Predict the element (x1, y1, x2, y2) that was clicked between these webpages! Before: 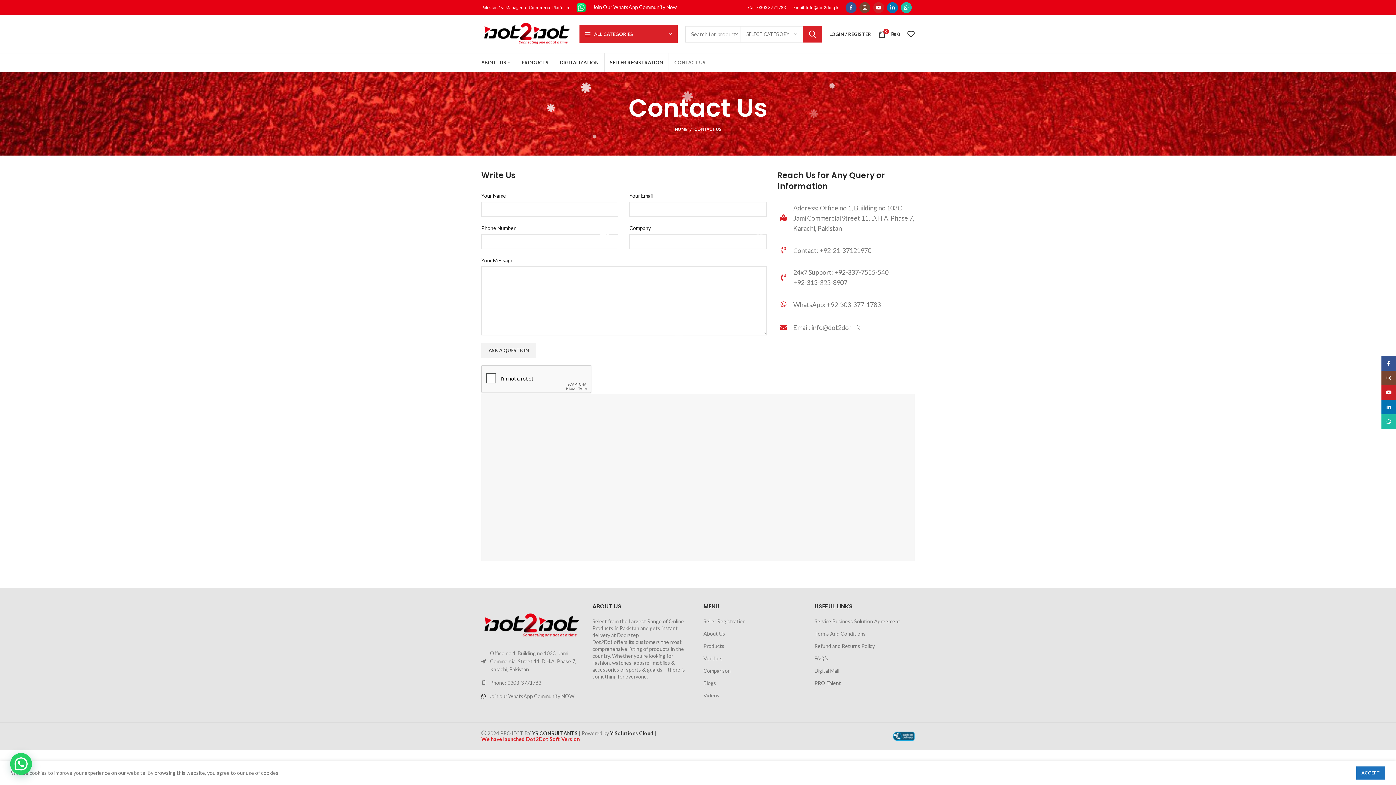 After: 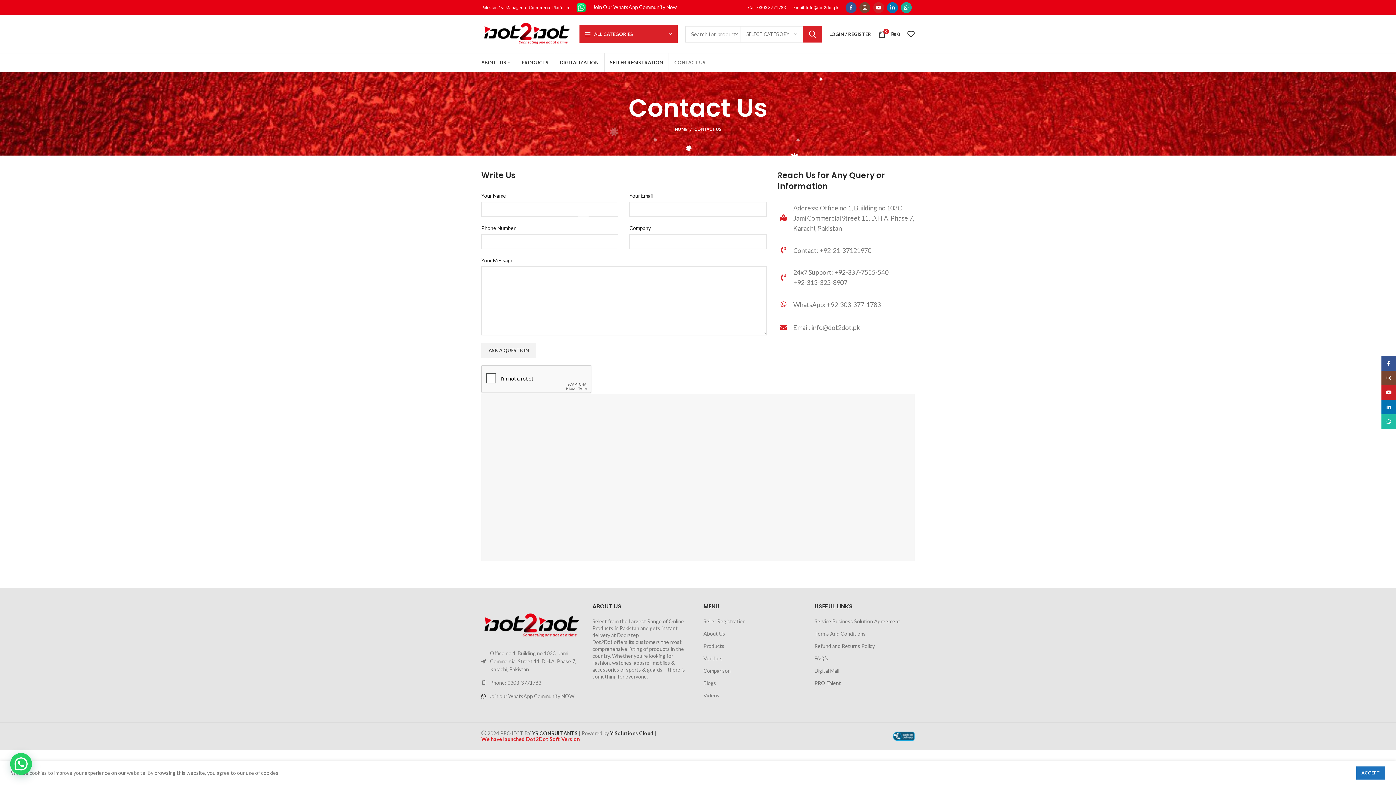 Action: bbox: (901, 2, 912, 13) label: WhatsApp social link